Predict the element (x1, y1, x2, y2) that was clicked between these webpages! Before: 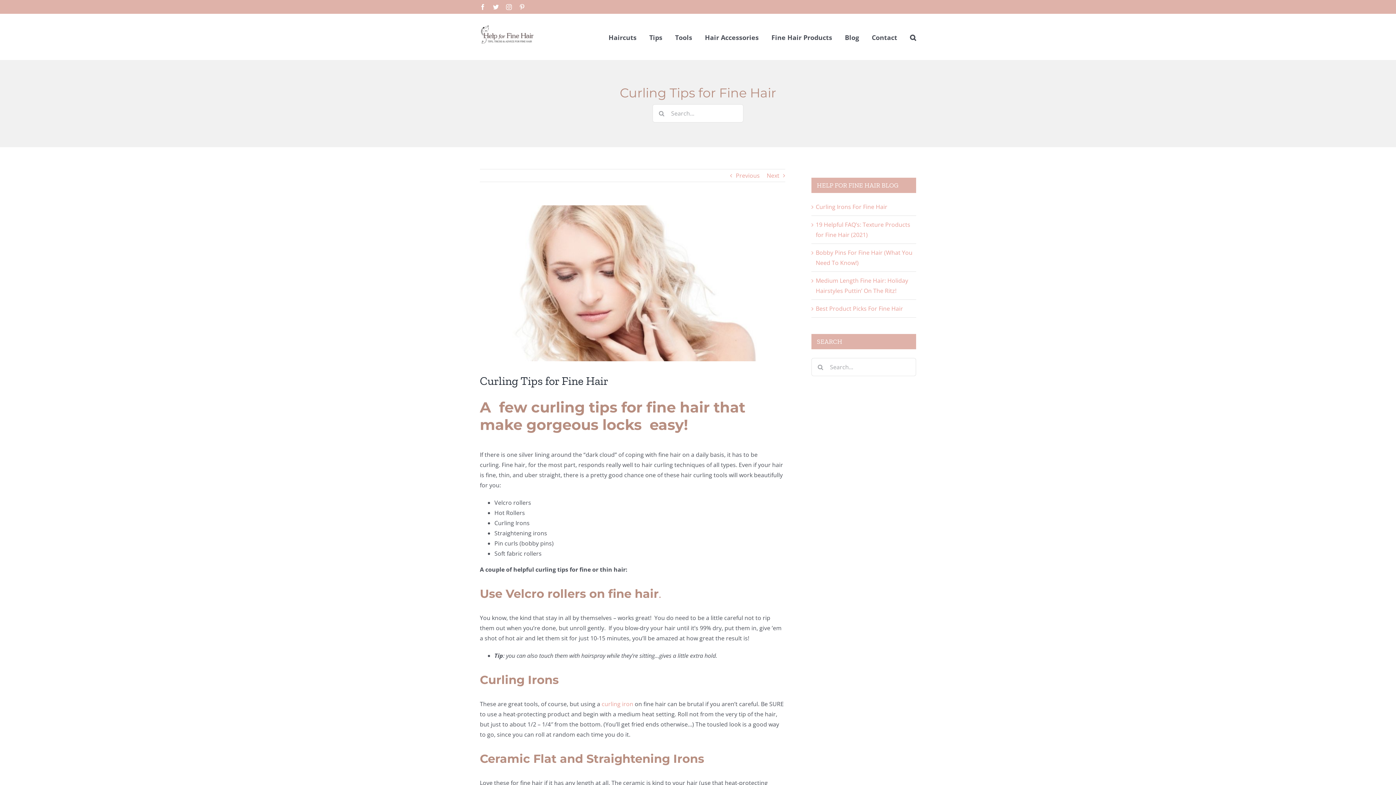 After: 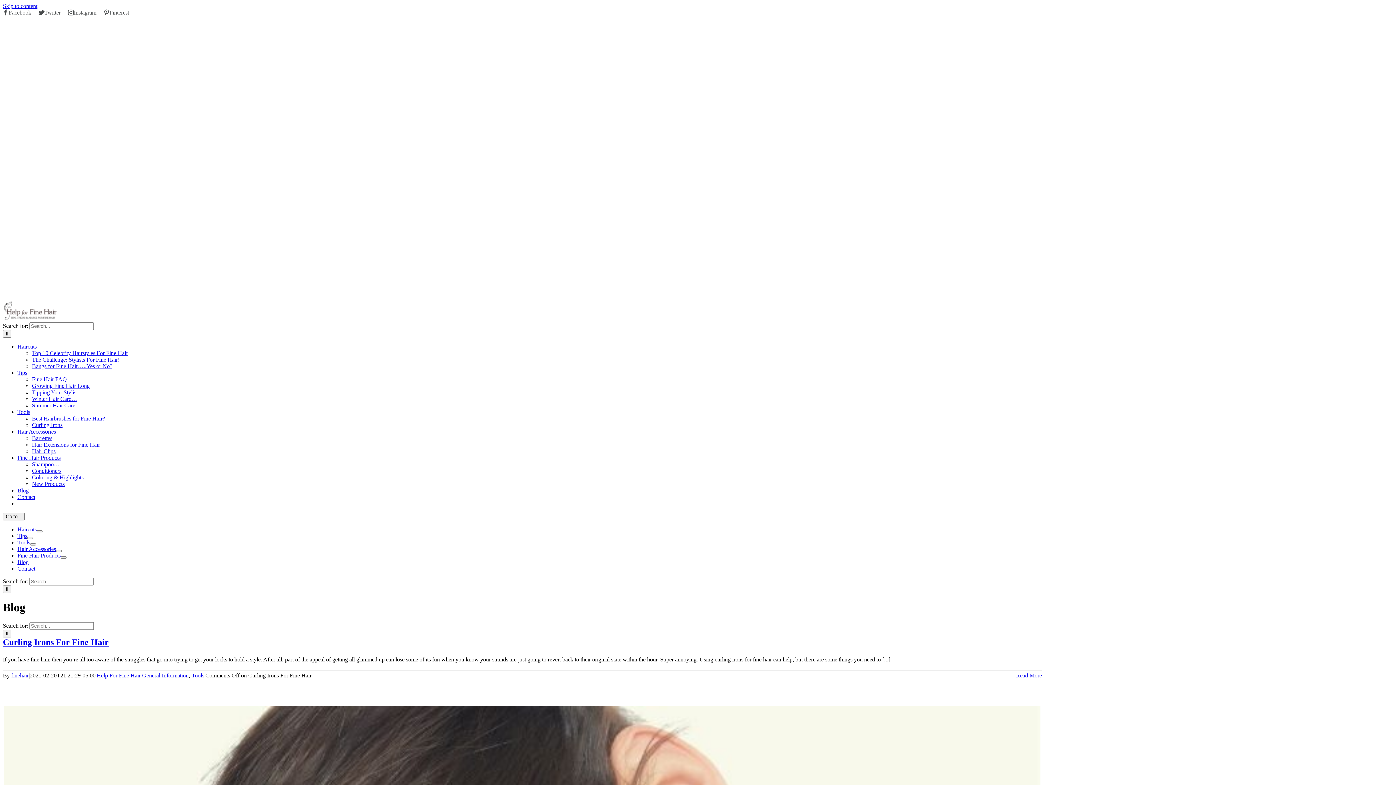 Action: bbox: (845, 13, 859, 59) label: Blog